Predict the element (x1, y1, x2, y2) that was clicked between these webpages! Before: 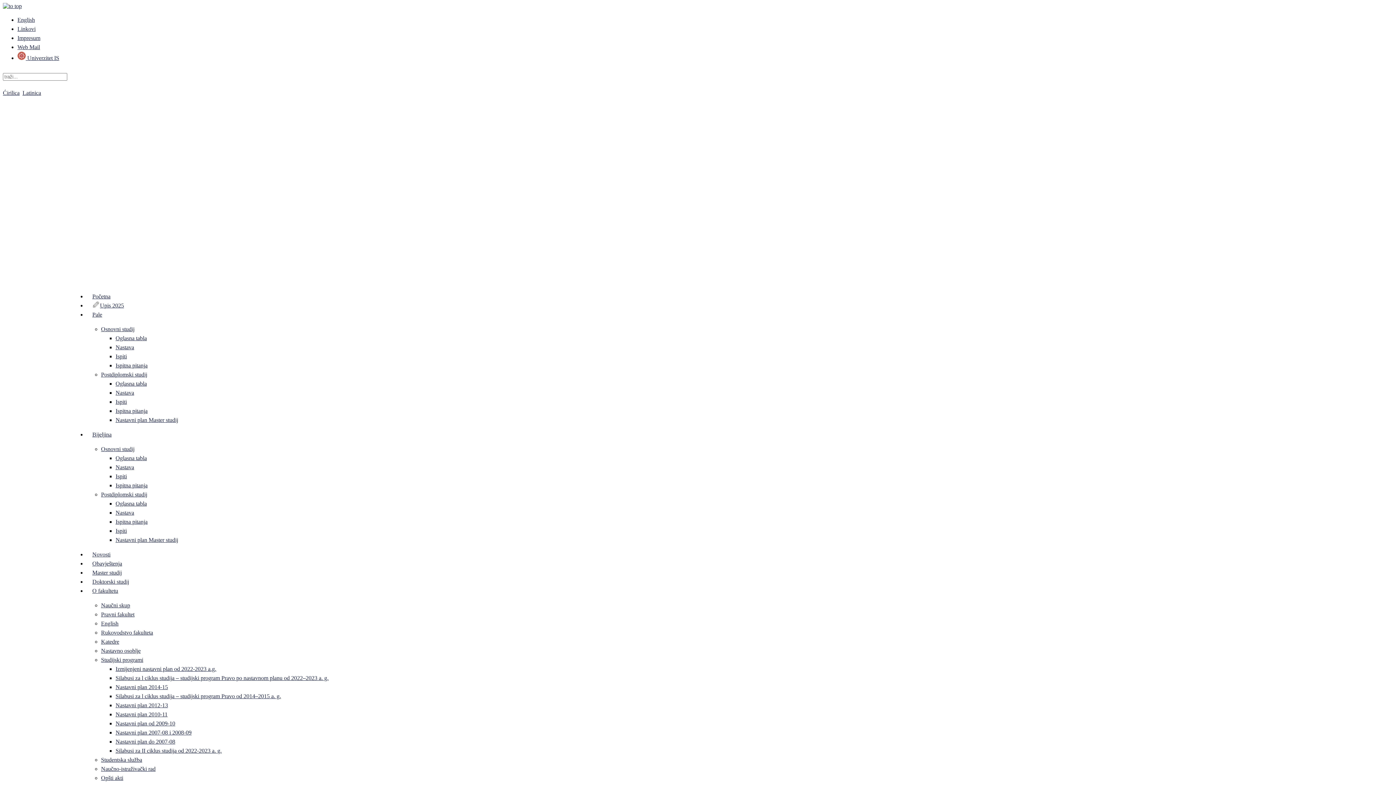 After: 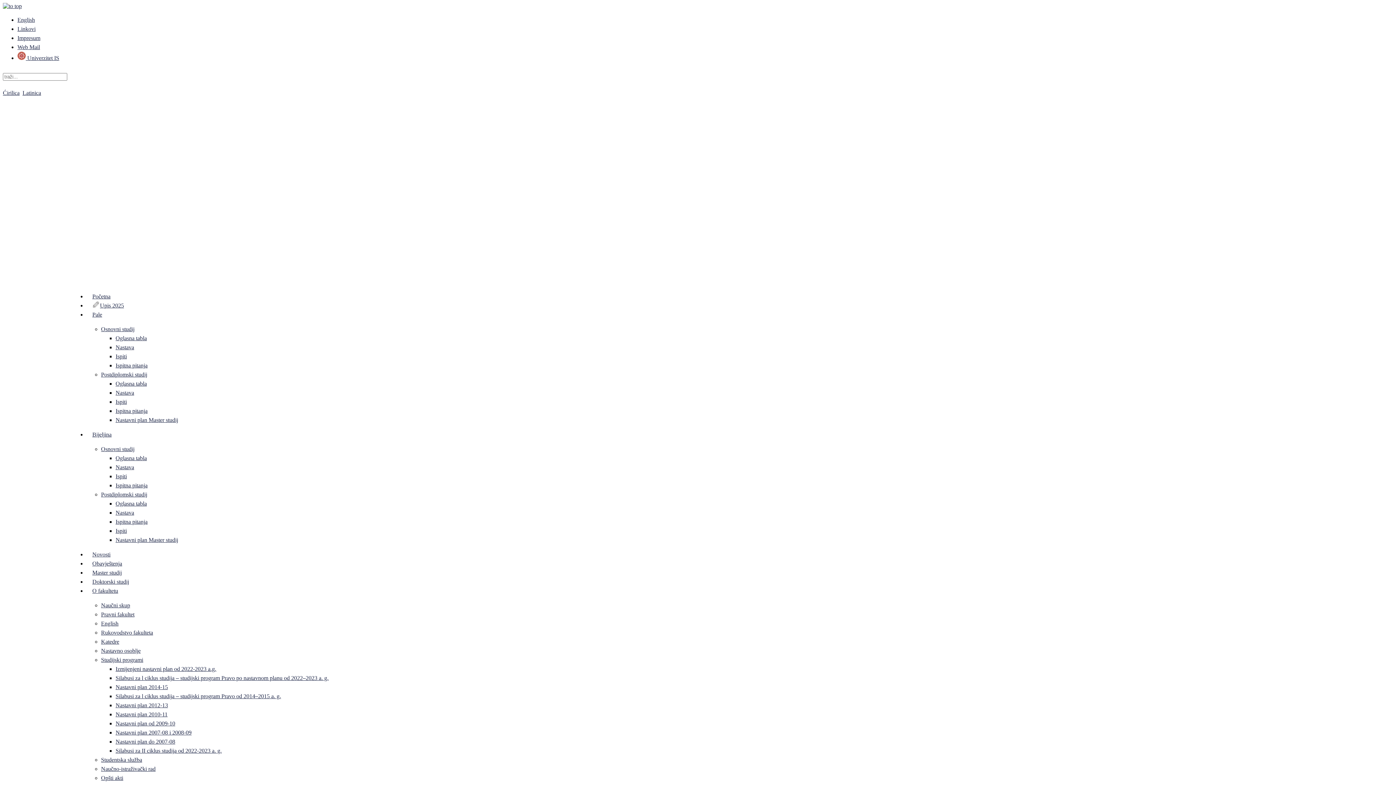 Action: label: Silabusi za l ciklus studija – studijski program Pravo po nastavnom planu od 2022–2023 a. g. bbox: (115, 675, 328, 681)